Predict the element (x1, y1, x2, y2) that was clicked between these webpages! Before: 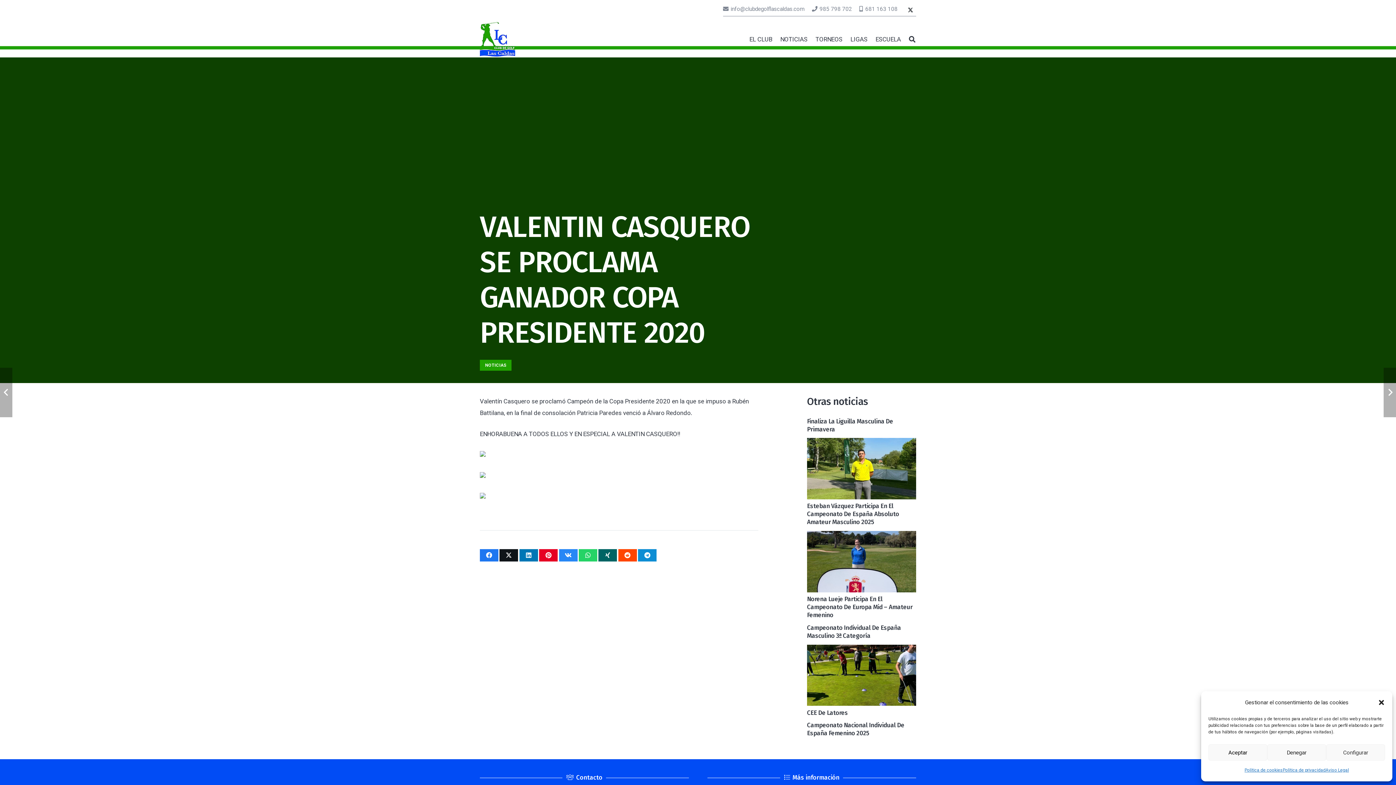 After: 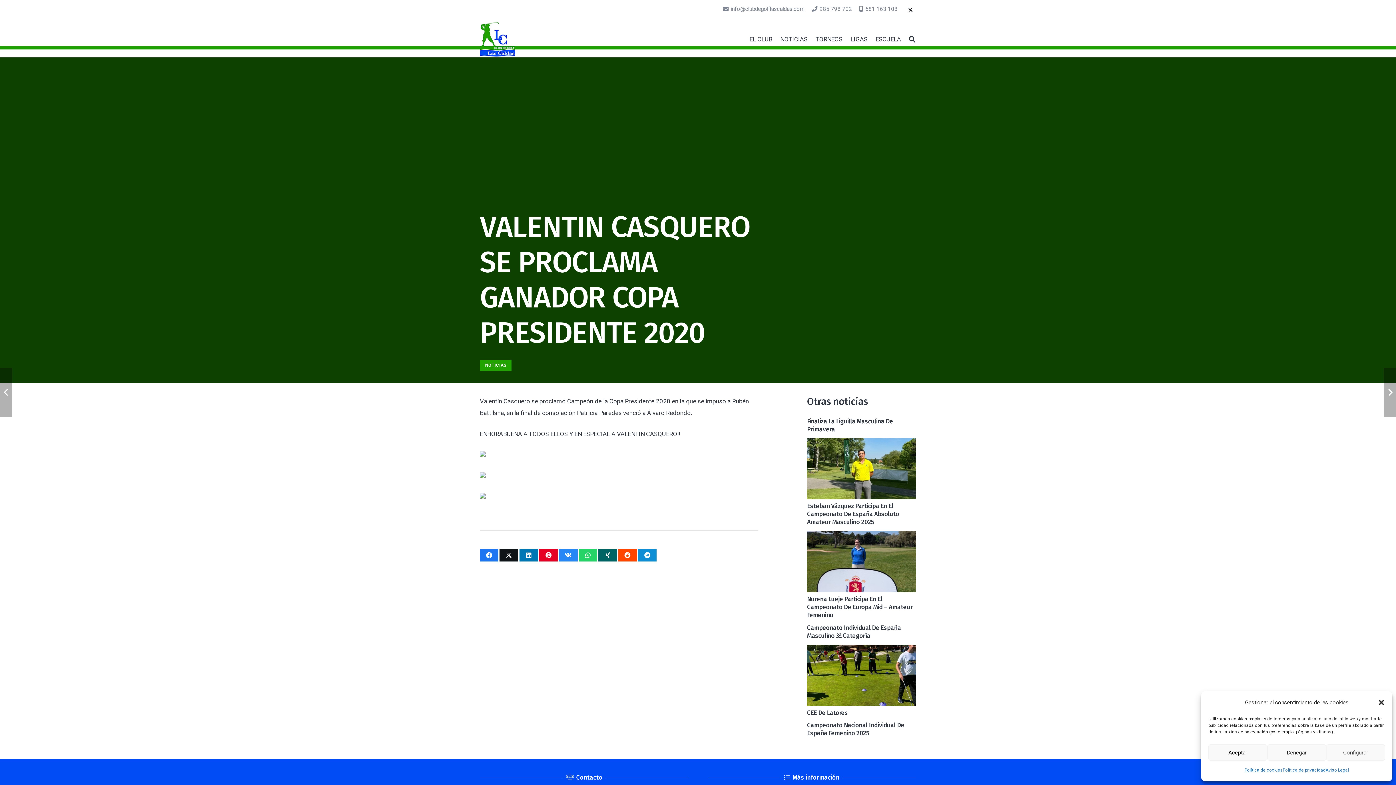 Action: label: Comparte esto bbox: (578, 549, 597, 561)